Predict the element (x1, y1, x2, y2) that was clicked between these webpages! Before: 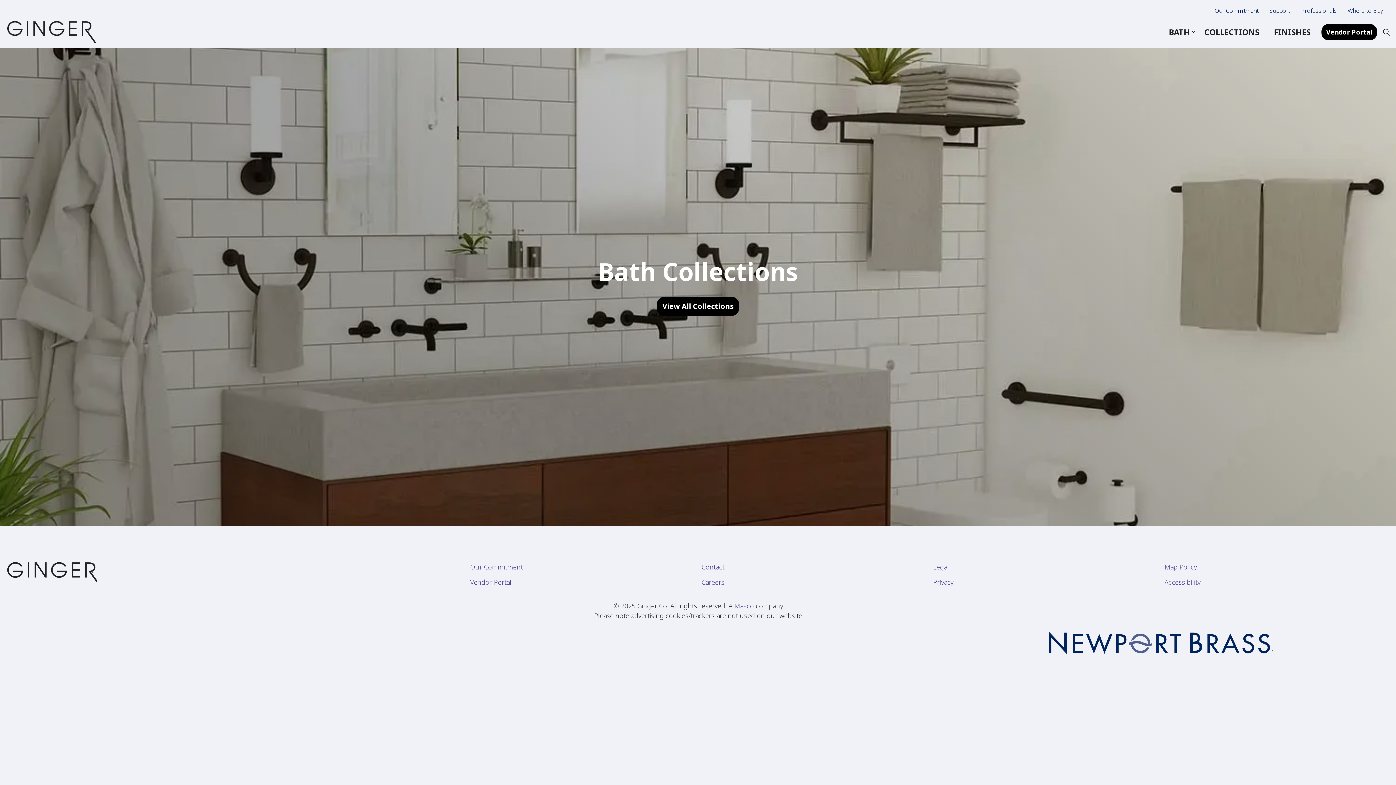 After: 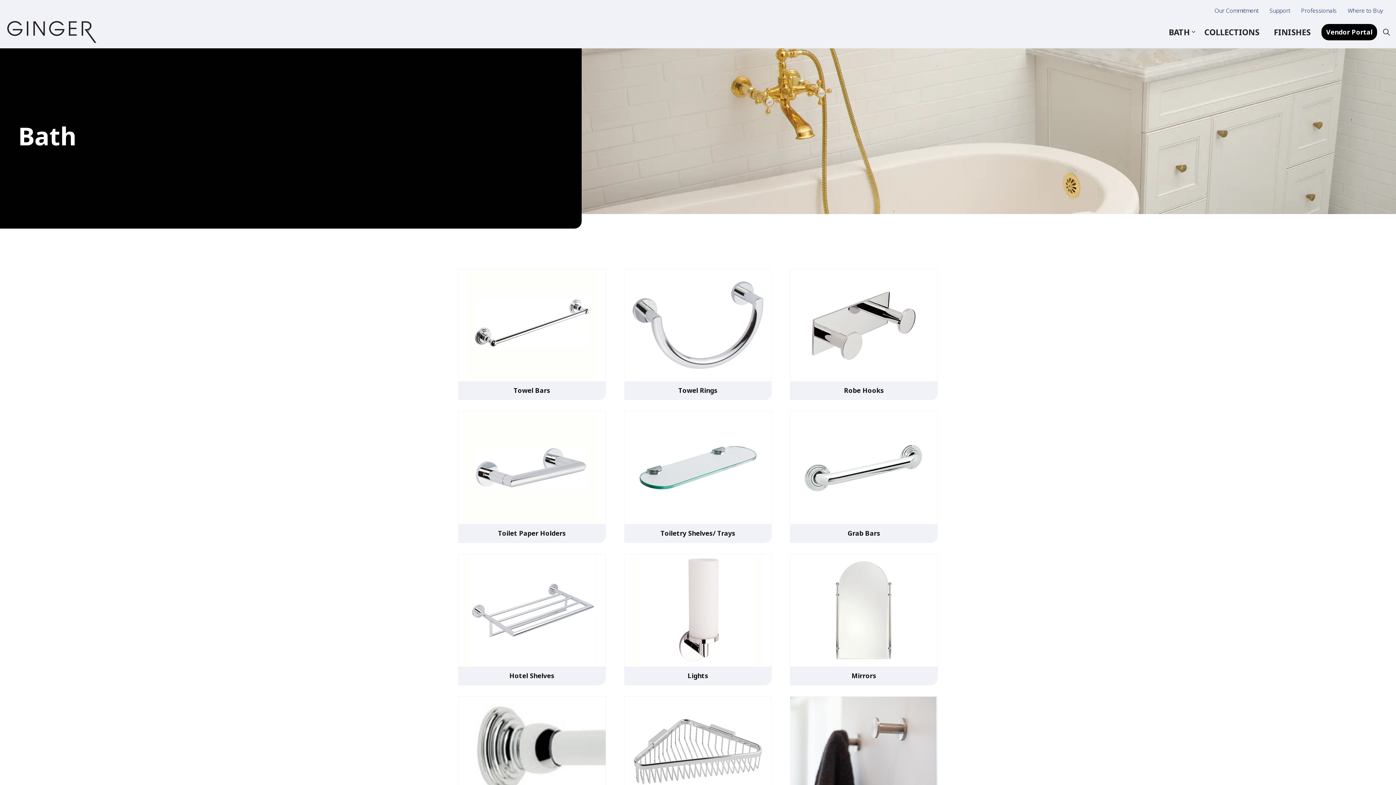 Action: label: BATH bbox: (1161, 15, 1197, 48)